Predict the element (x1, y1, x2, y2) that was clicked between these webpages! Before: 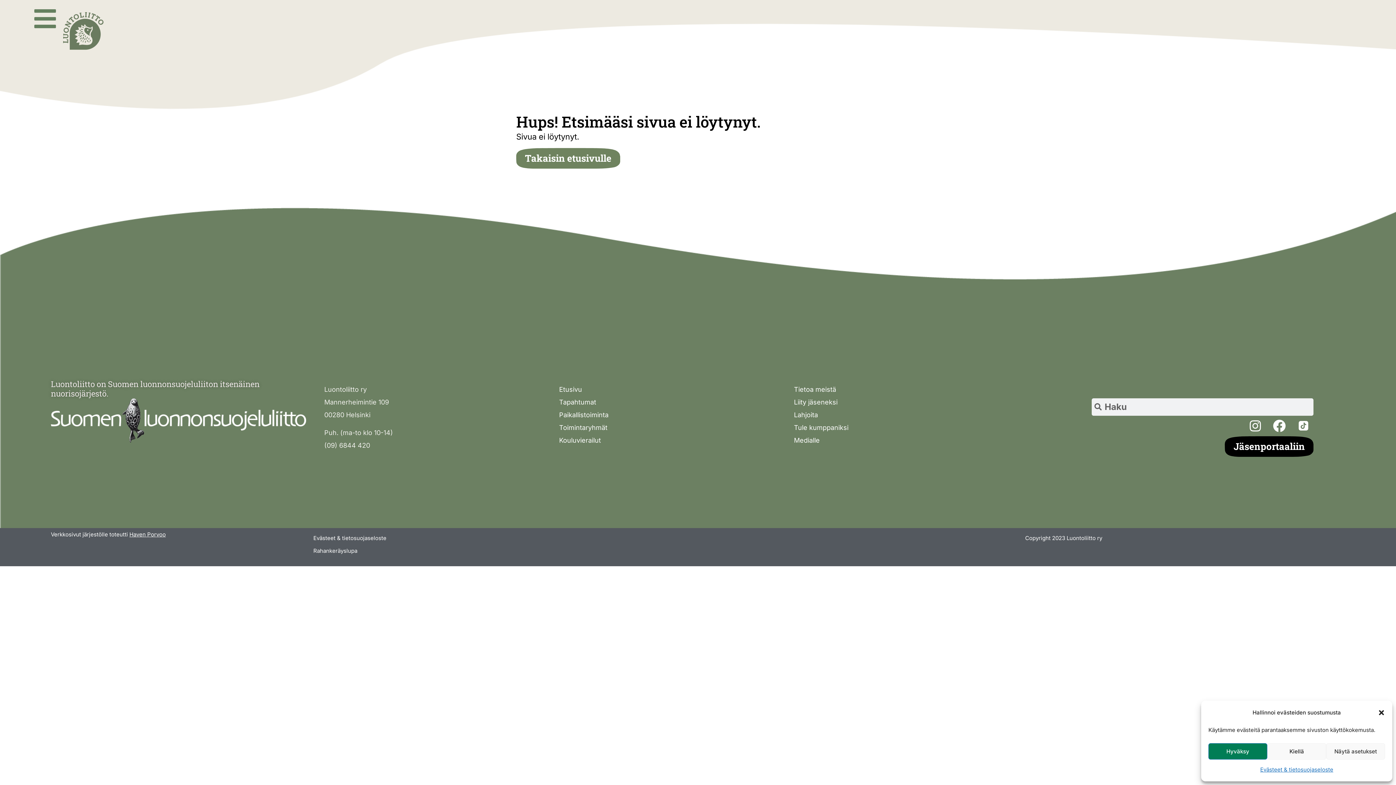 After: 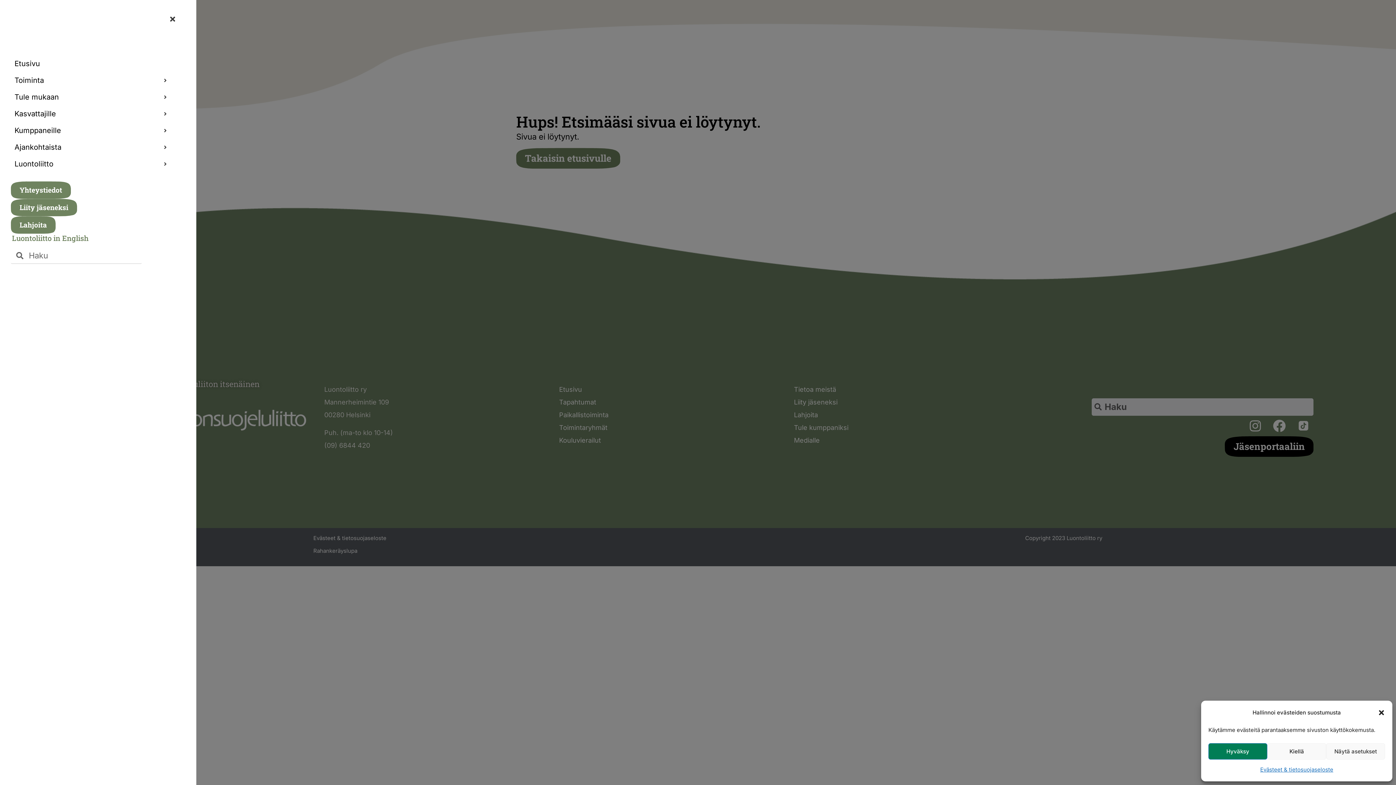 Action: bbox: (34, 6, 56, 31) label: Open/Close Menu